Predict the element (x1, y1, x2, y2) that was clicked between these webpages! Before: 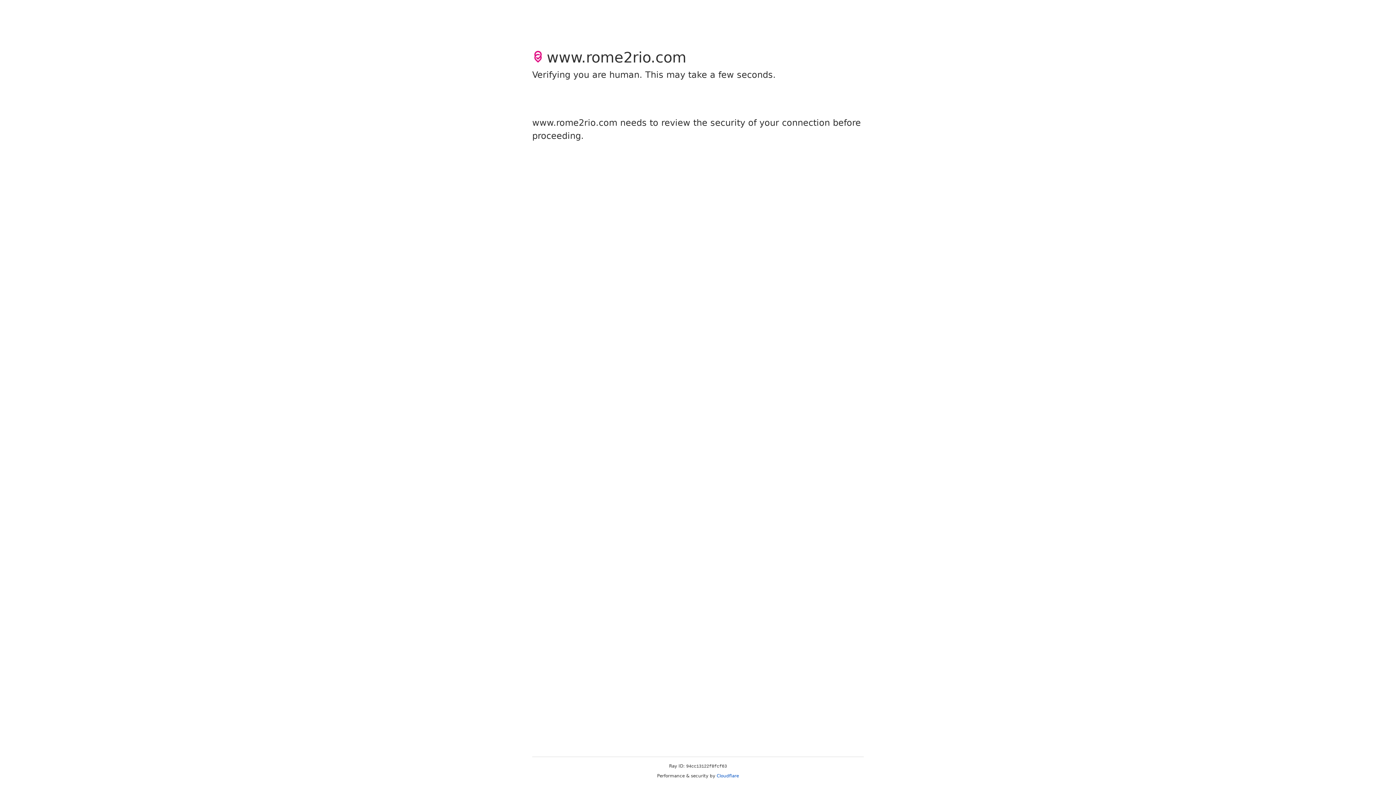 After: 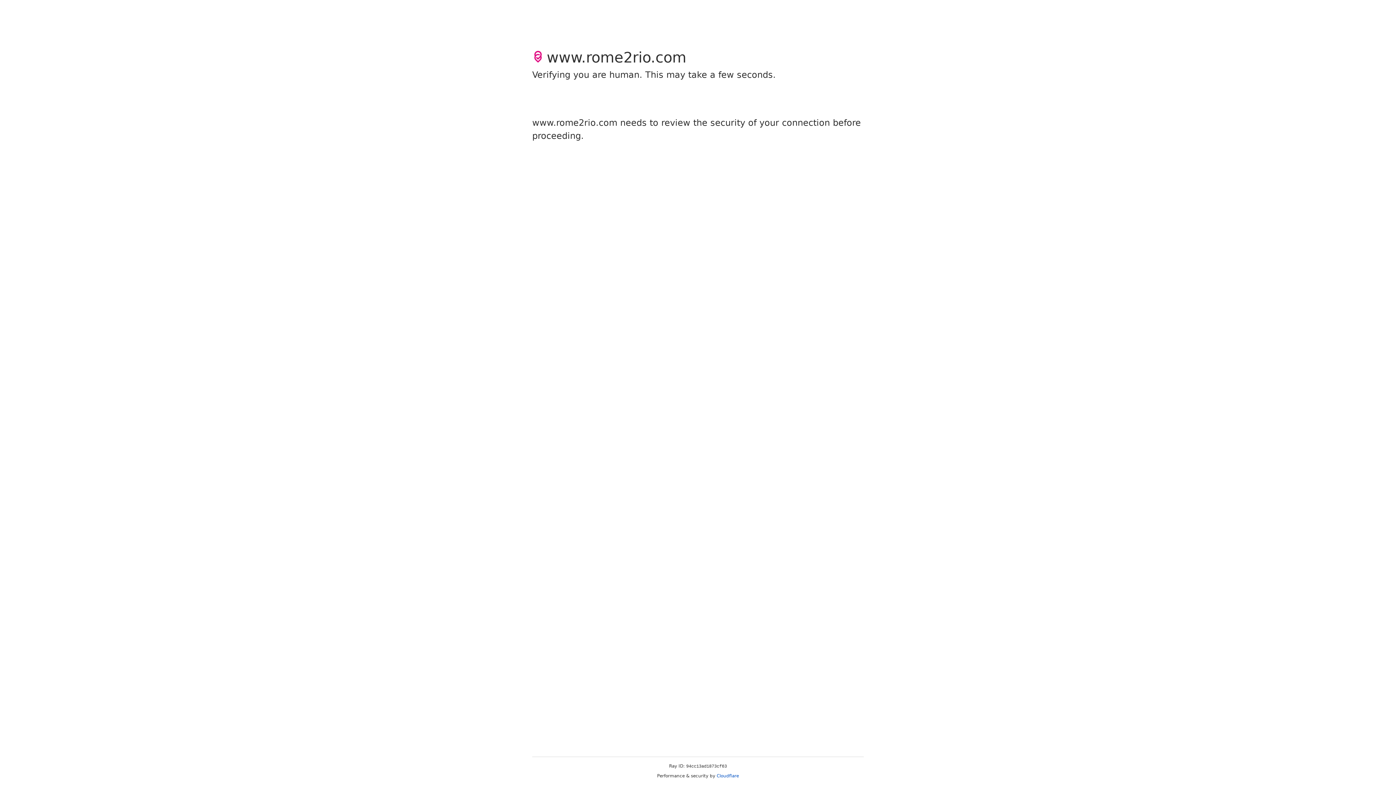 Action: label: Cloudflare bbox: (716, 773, 739, 778)